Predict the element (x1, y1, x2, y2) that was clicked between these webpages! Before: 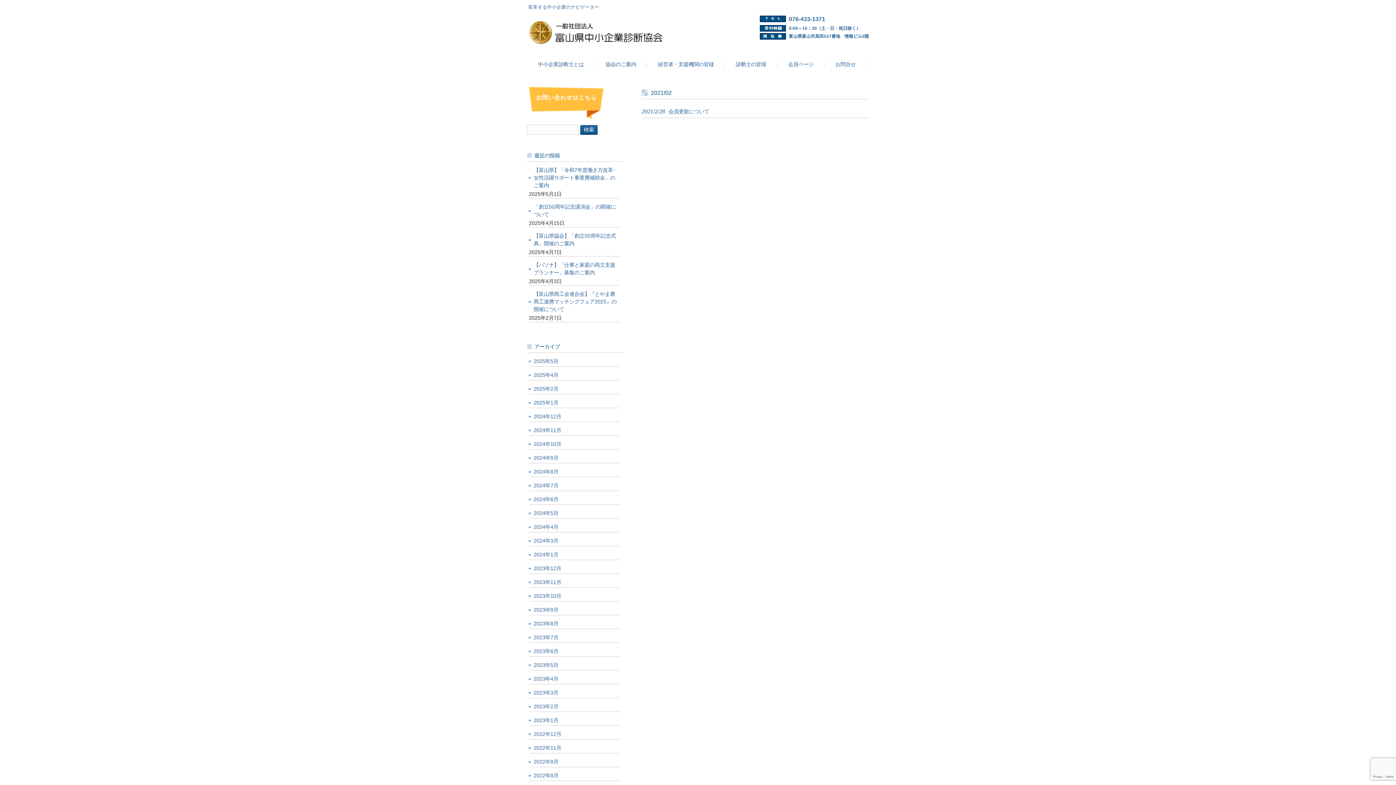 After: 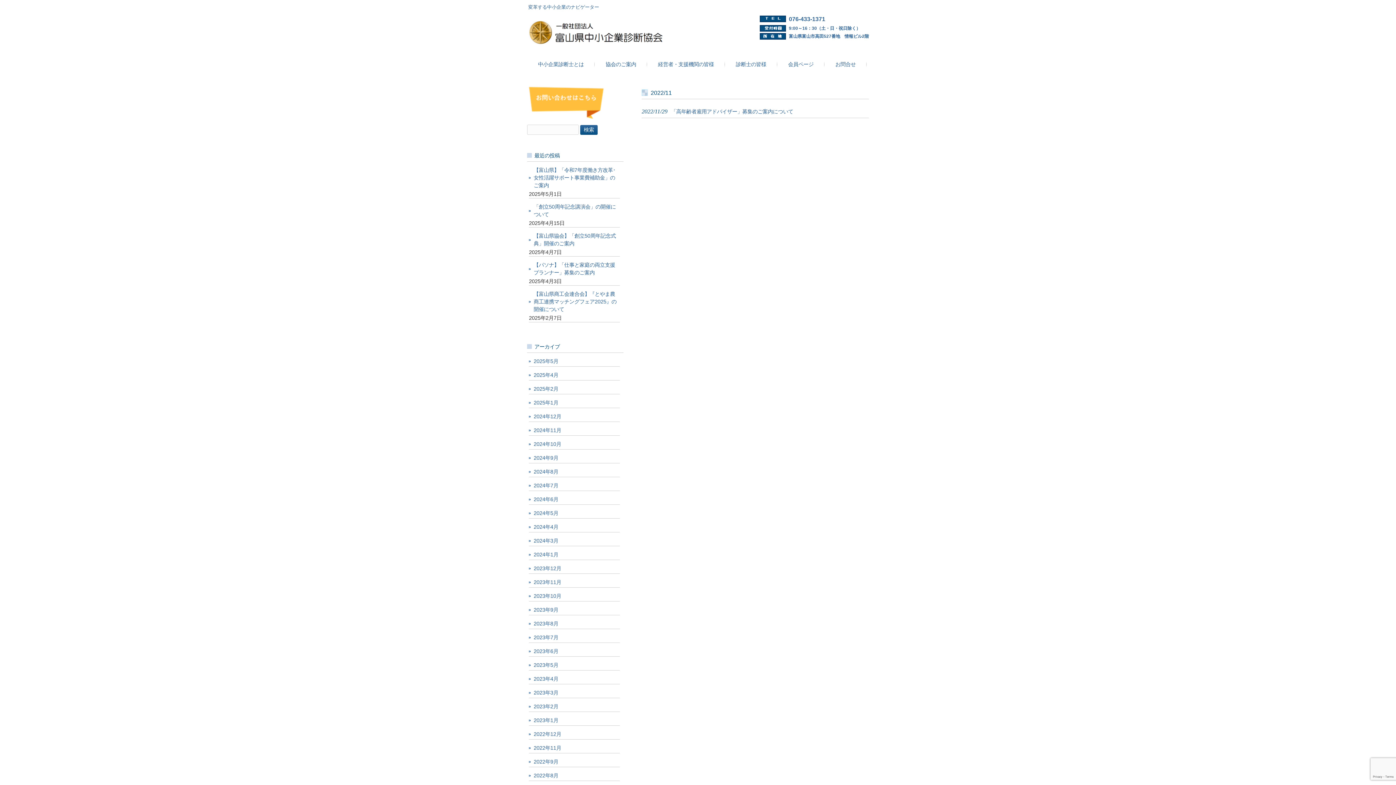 Action: label: 2022年11月 bbox: (529, 743, 620, 753)